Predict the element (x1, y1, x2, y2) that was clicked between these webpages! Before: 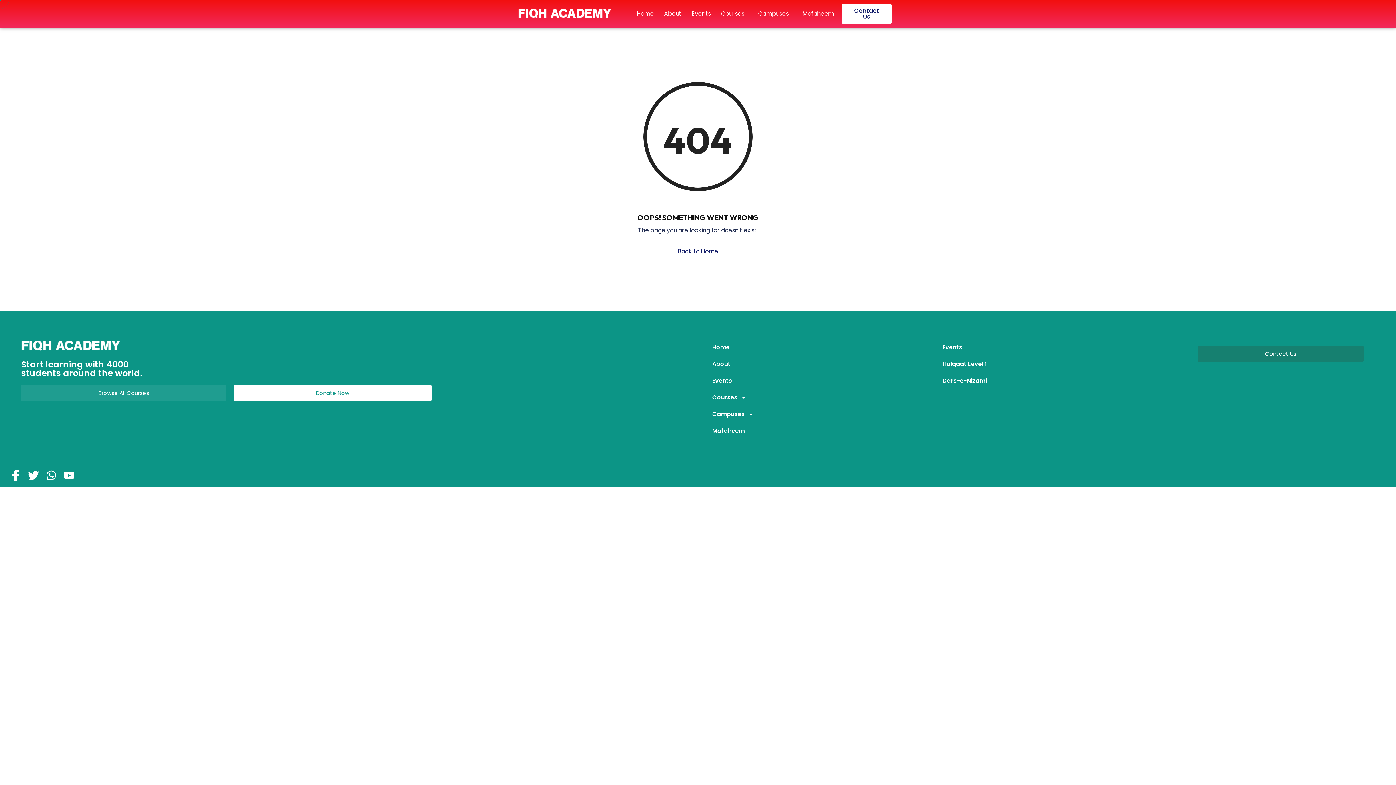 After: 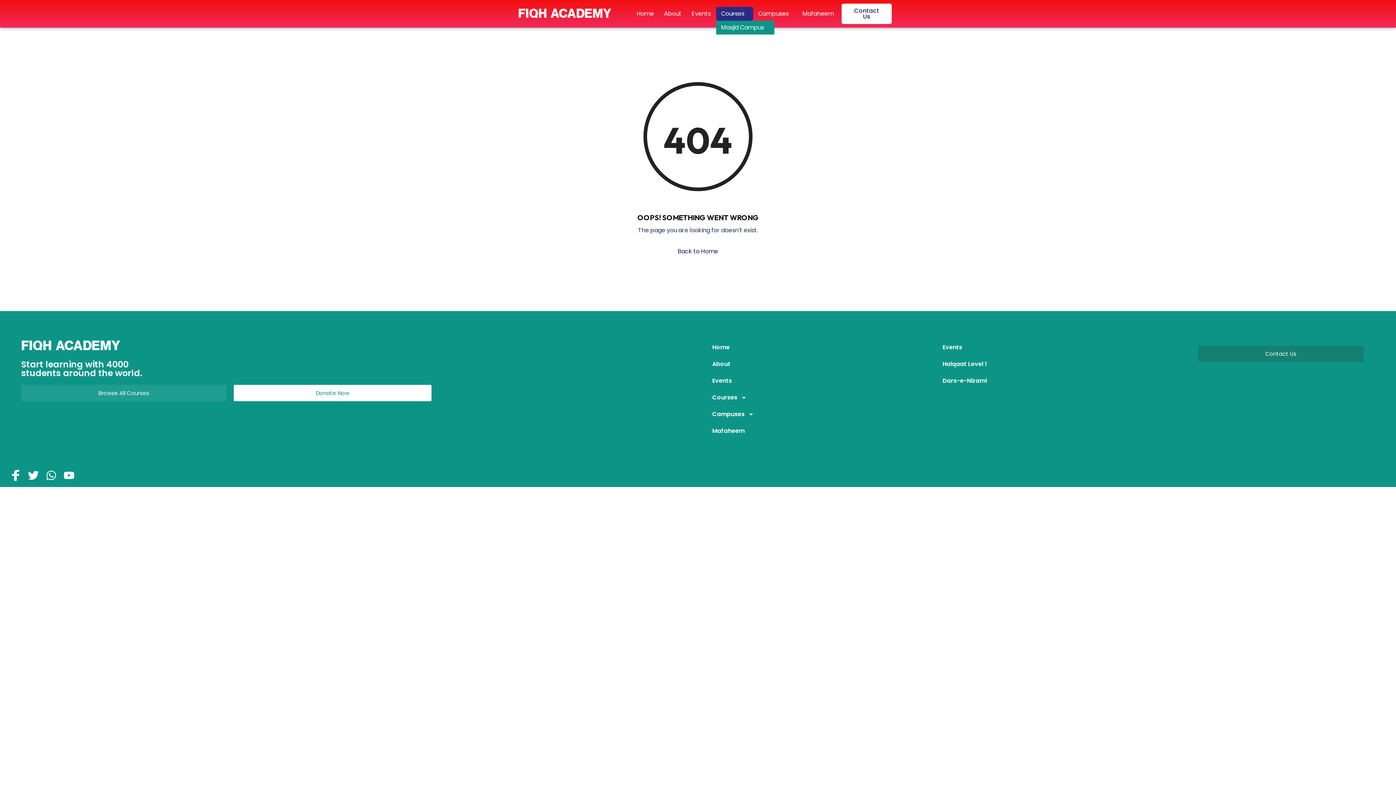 Action: label: Courses bbox: (716, 6, 753, 20)